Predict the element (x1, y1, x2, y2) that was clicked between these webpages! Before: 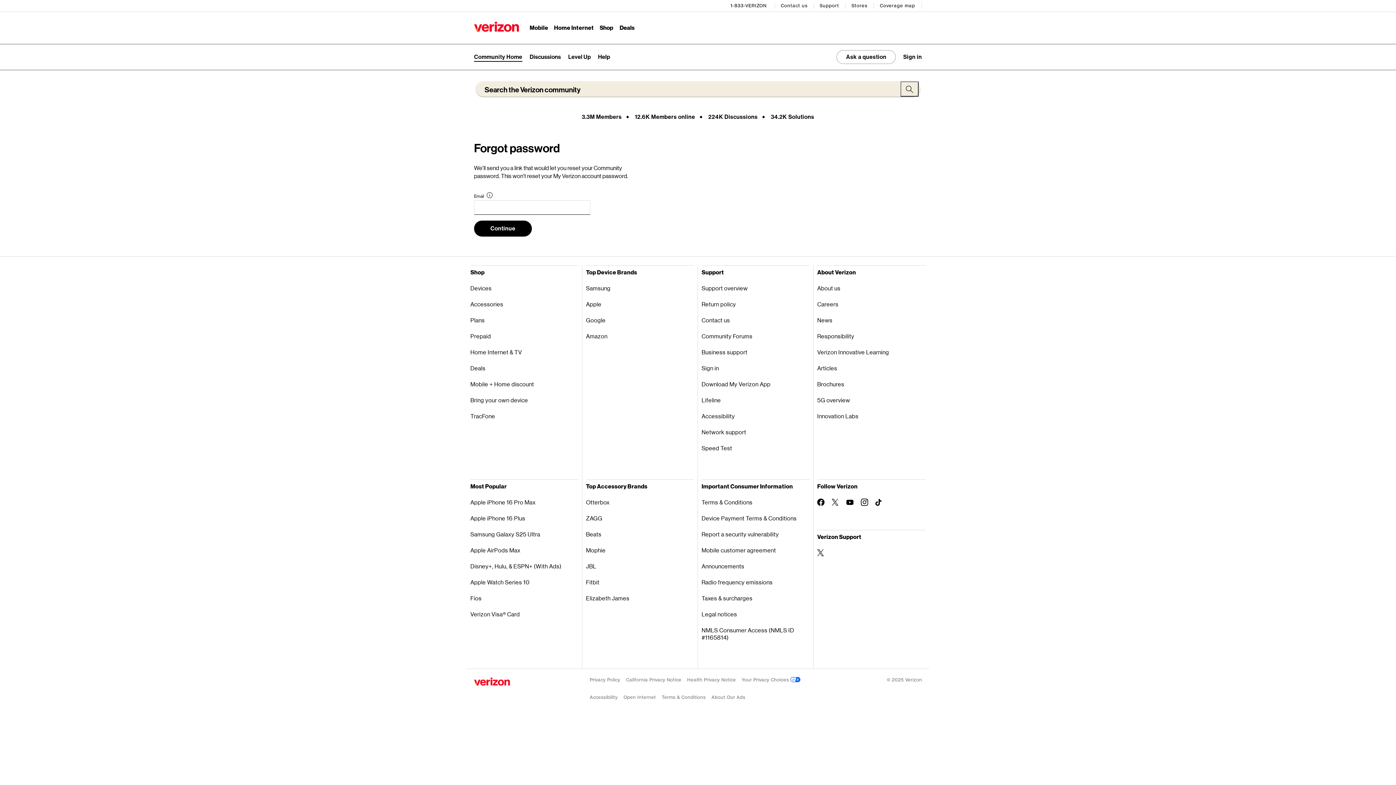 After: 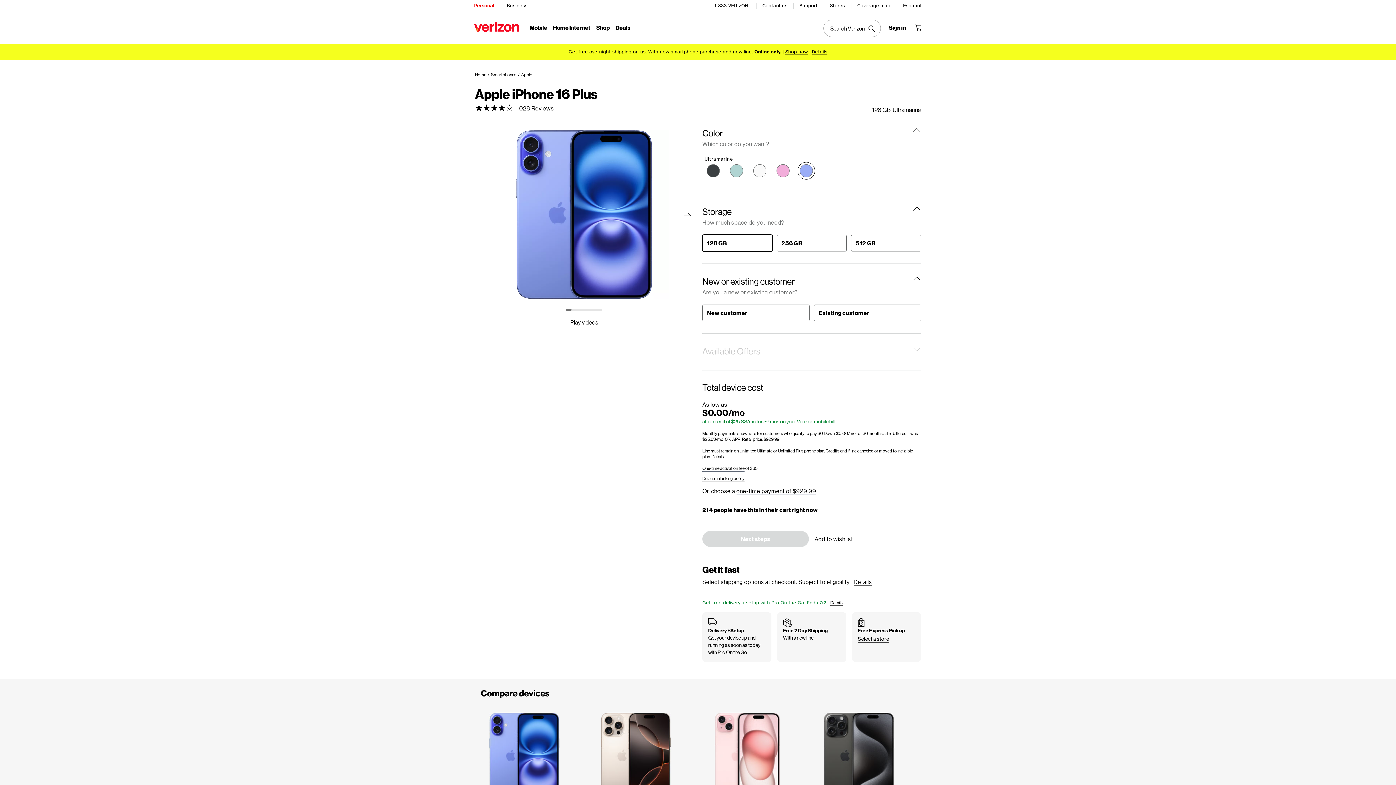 Action: label: Apple iPhone 16 Plus bbox: (470, 510, 578, 526)